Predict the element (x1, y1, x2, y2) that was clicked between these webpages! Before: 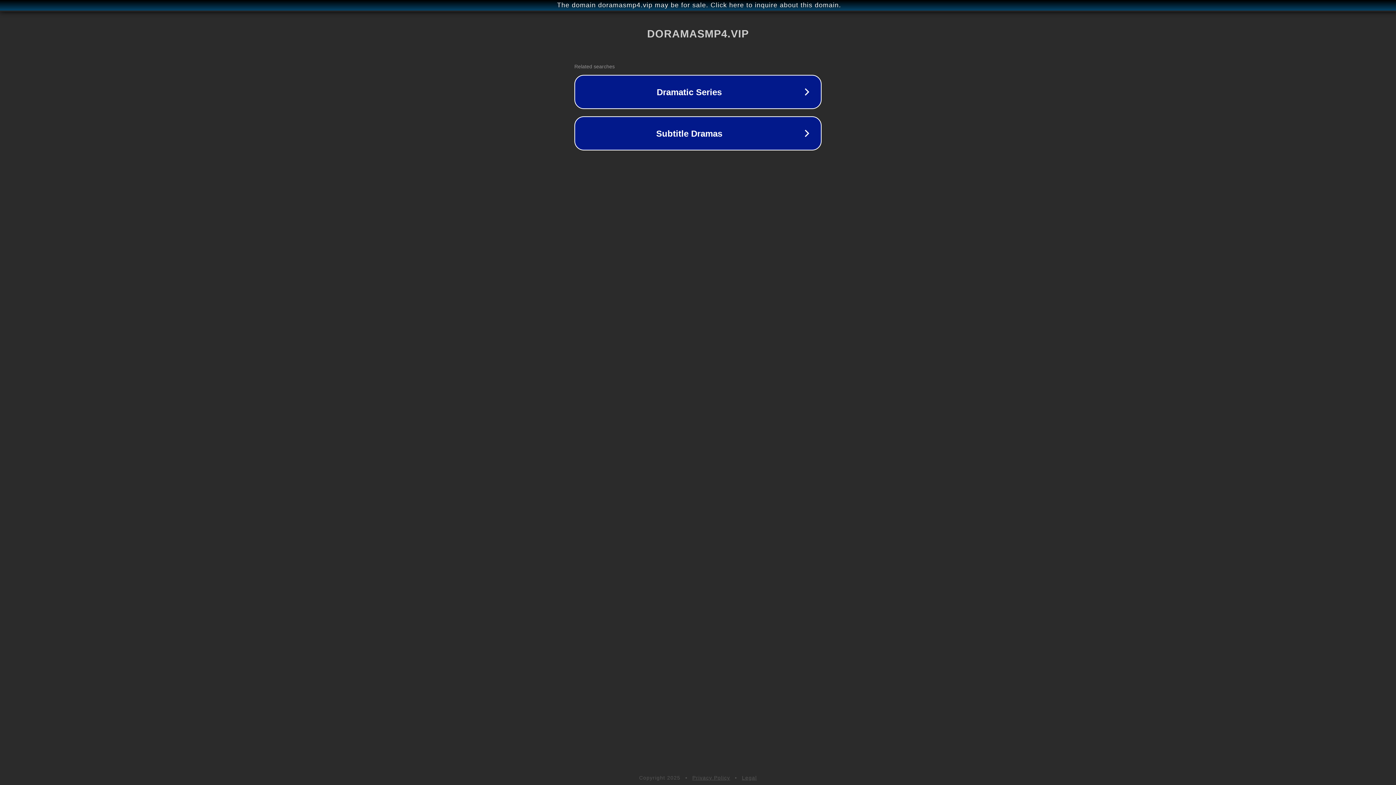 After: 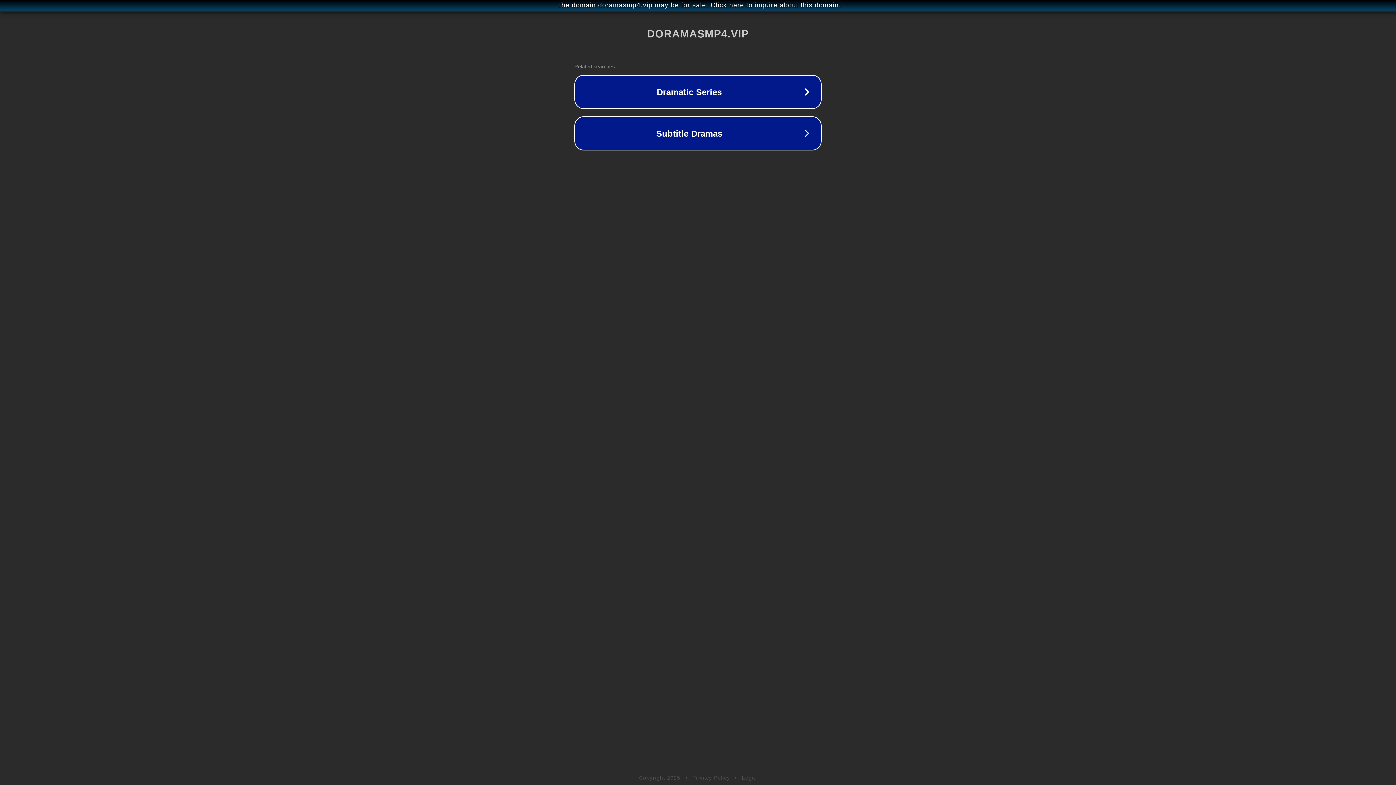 Action: bbox: (742, 775, 757, 781) label: Legal